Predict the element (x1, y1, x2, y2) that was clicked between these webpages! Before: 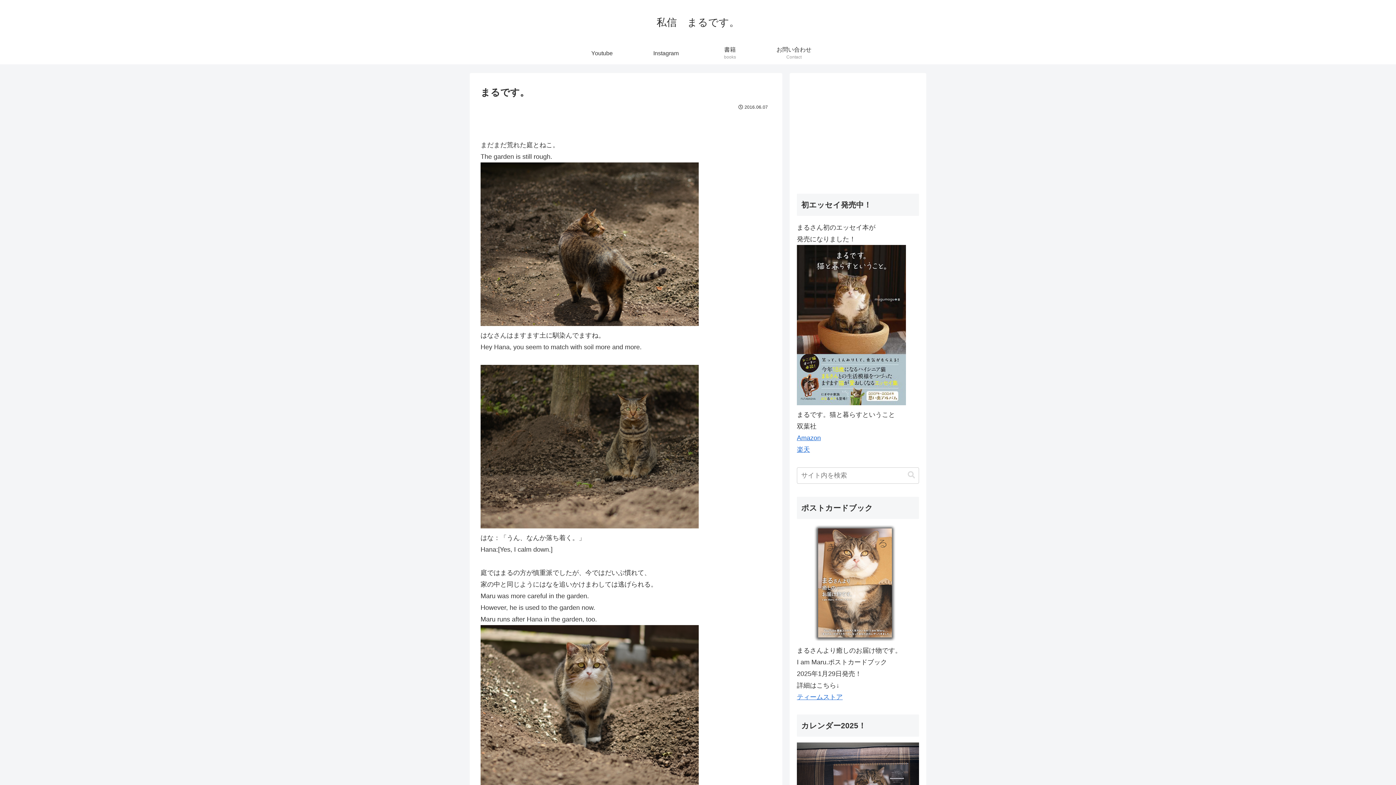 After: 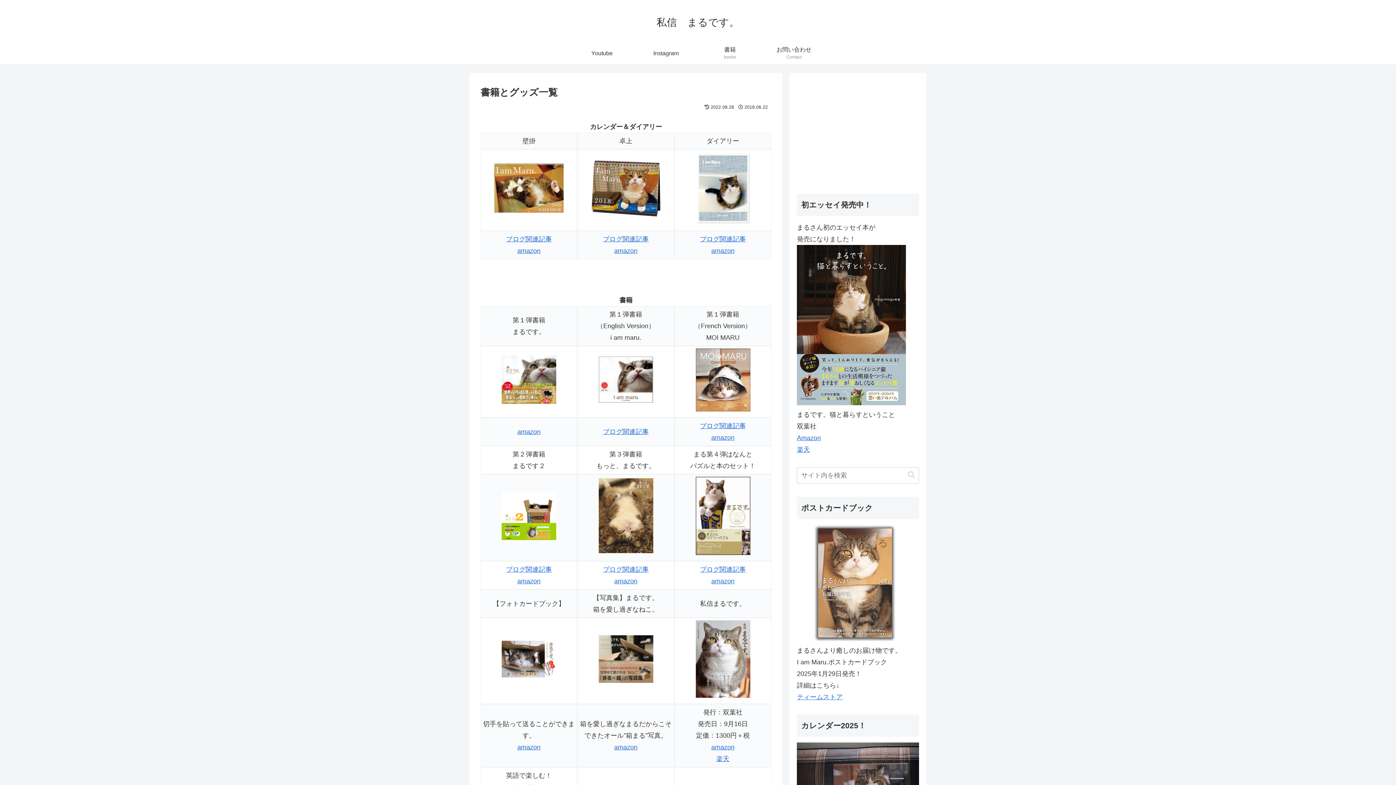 Action: bbox: (698, 42, 762, 64) label: 書籍
books